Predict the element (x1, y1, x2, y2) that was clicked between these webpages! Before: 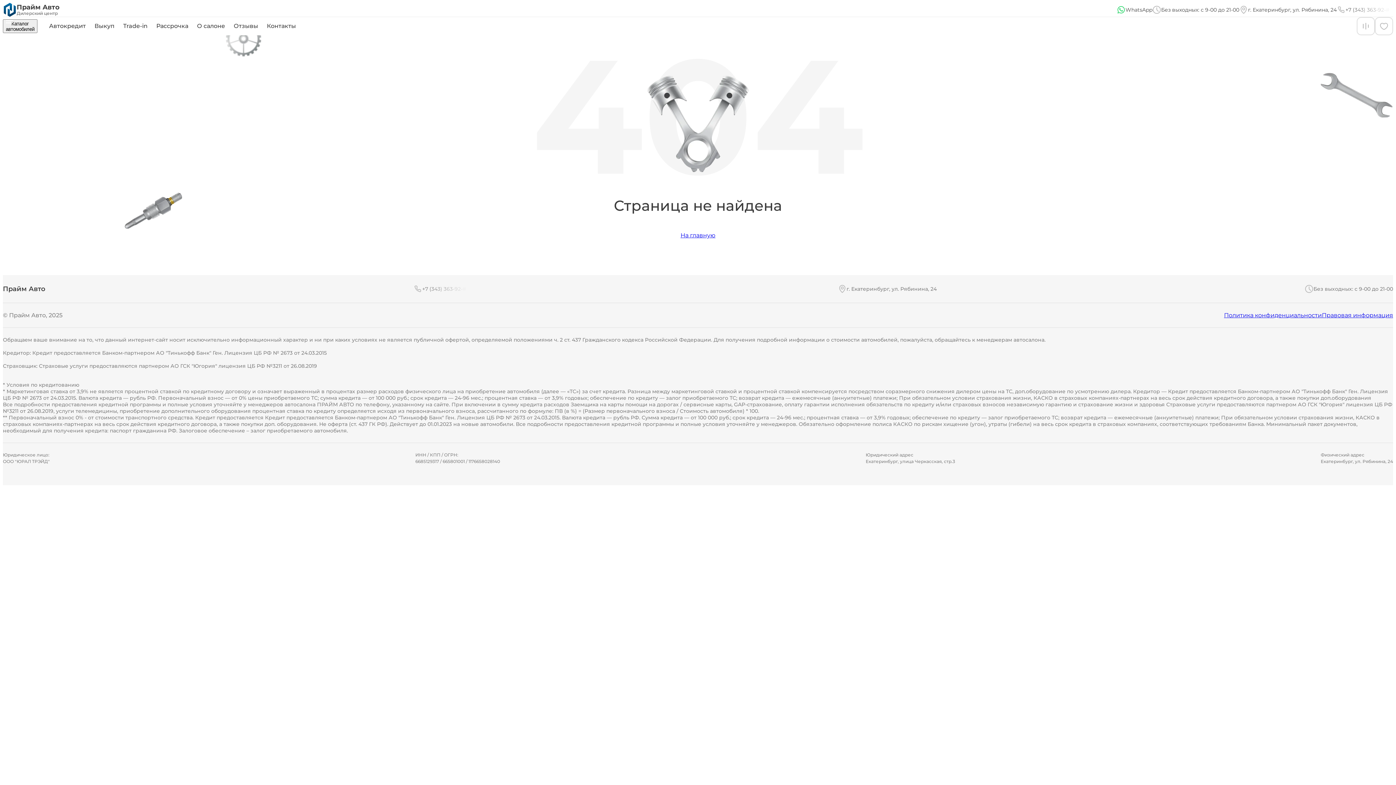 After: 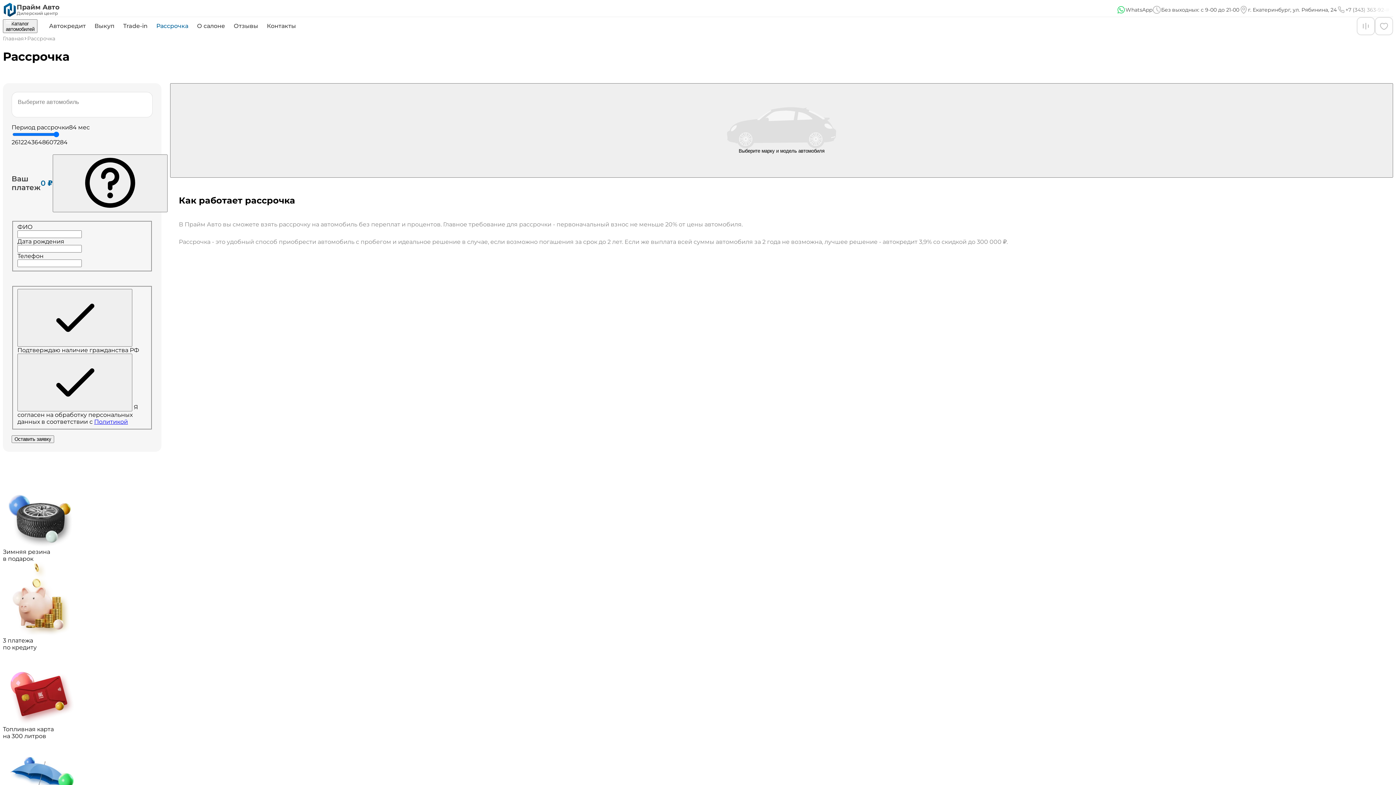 Action: bbox: (152, 20, 192, 32) label: Рассрочка